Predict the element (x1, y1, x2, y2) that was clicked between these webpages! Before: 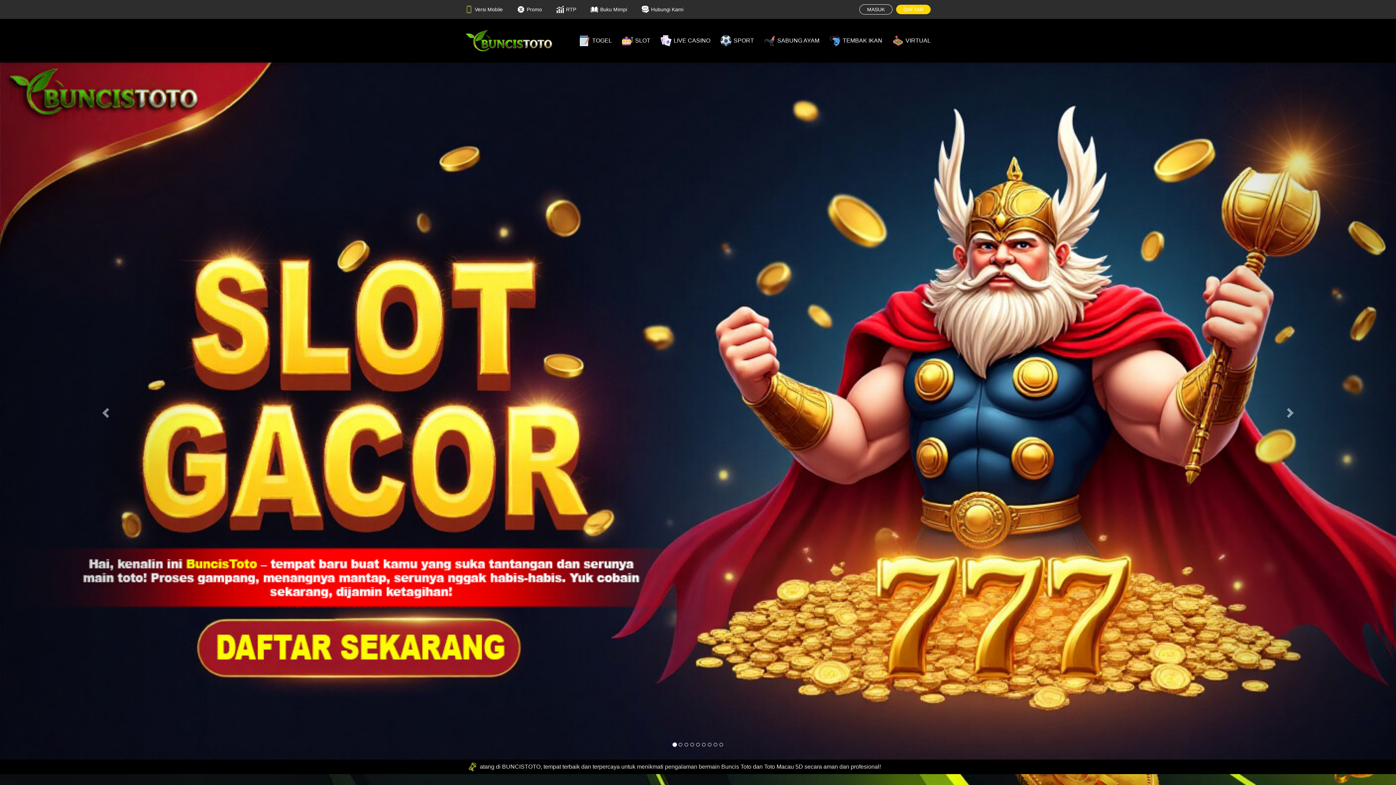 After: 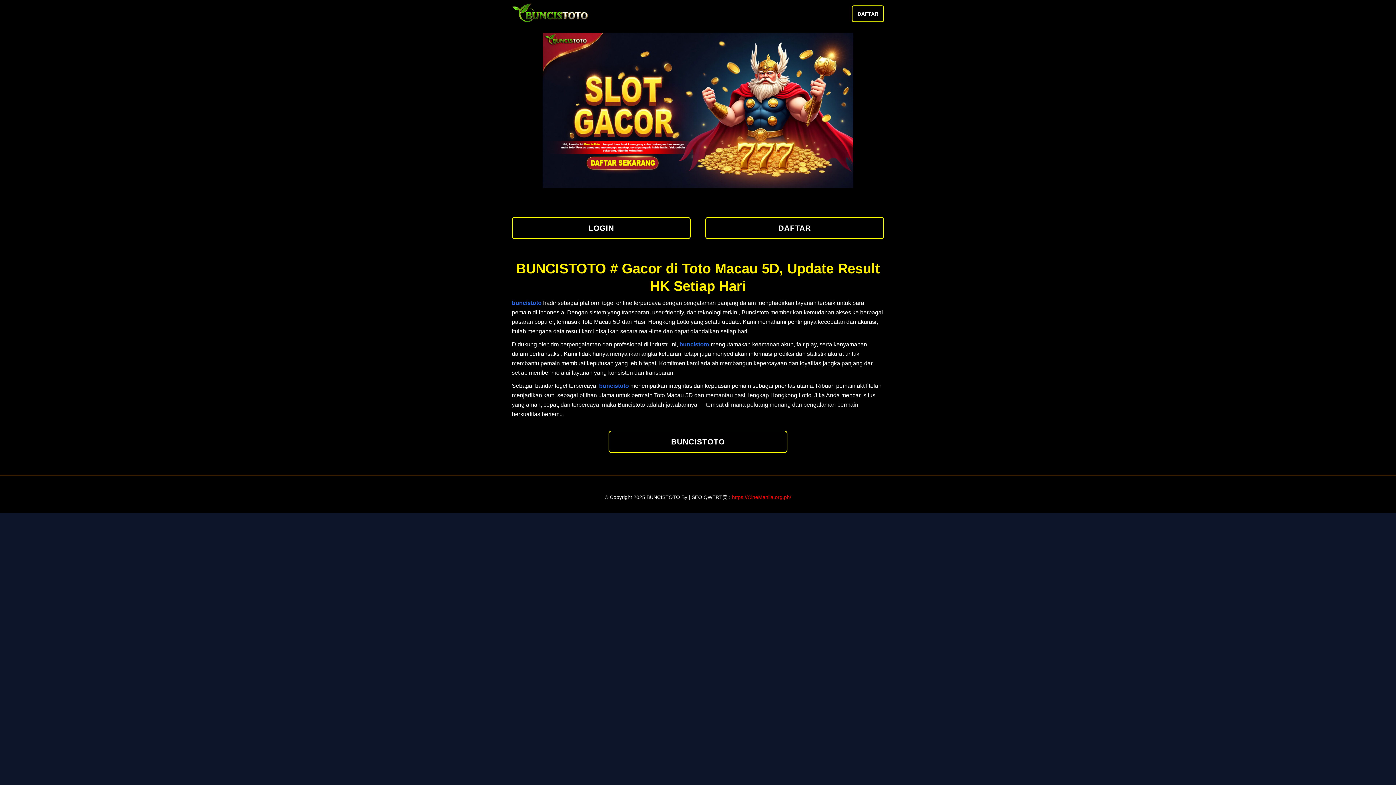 Action: bbox: (896, 4, 930, 14) label: DAFTAR